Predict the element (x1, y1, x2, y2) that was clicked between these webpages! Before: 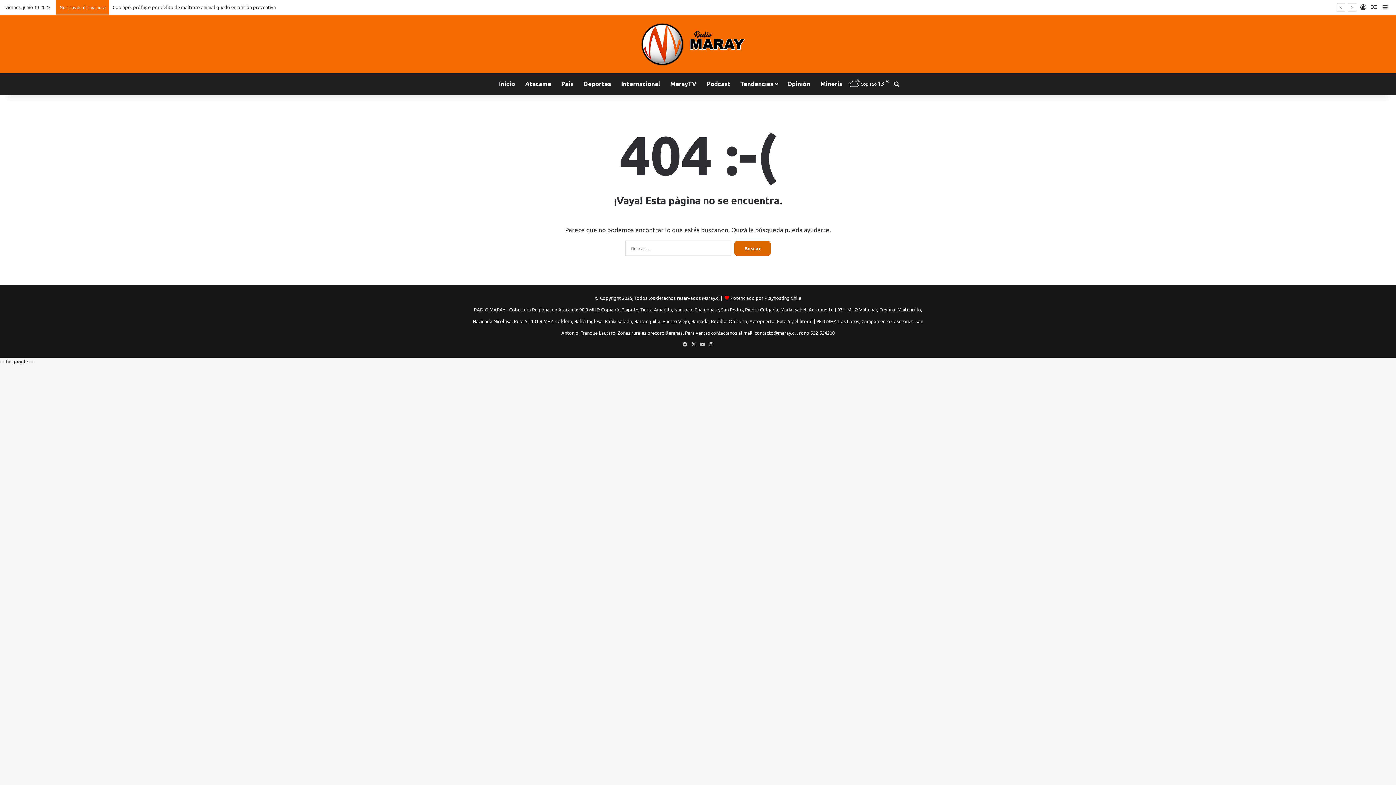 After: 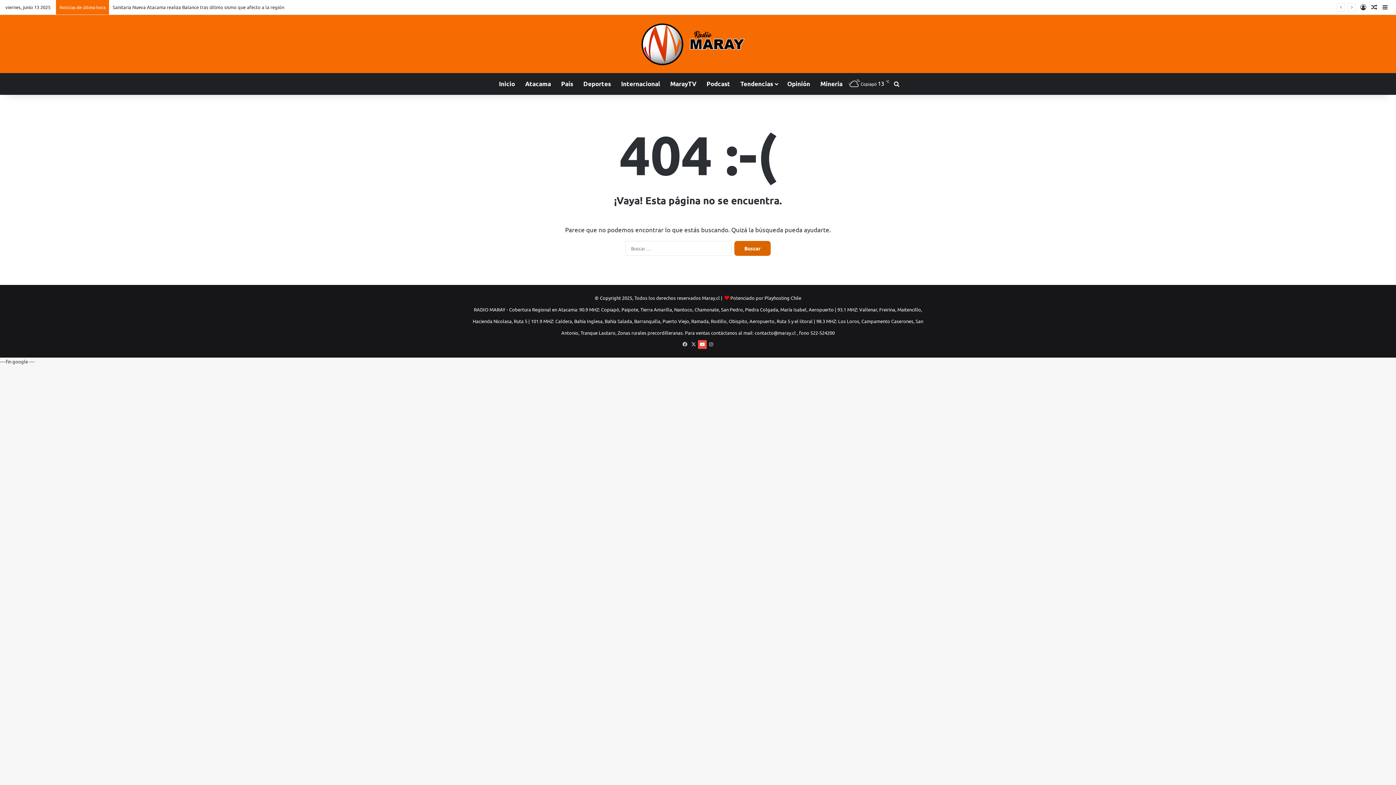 Action: bbox: (698, 340, 706, 349) label: YouTube